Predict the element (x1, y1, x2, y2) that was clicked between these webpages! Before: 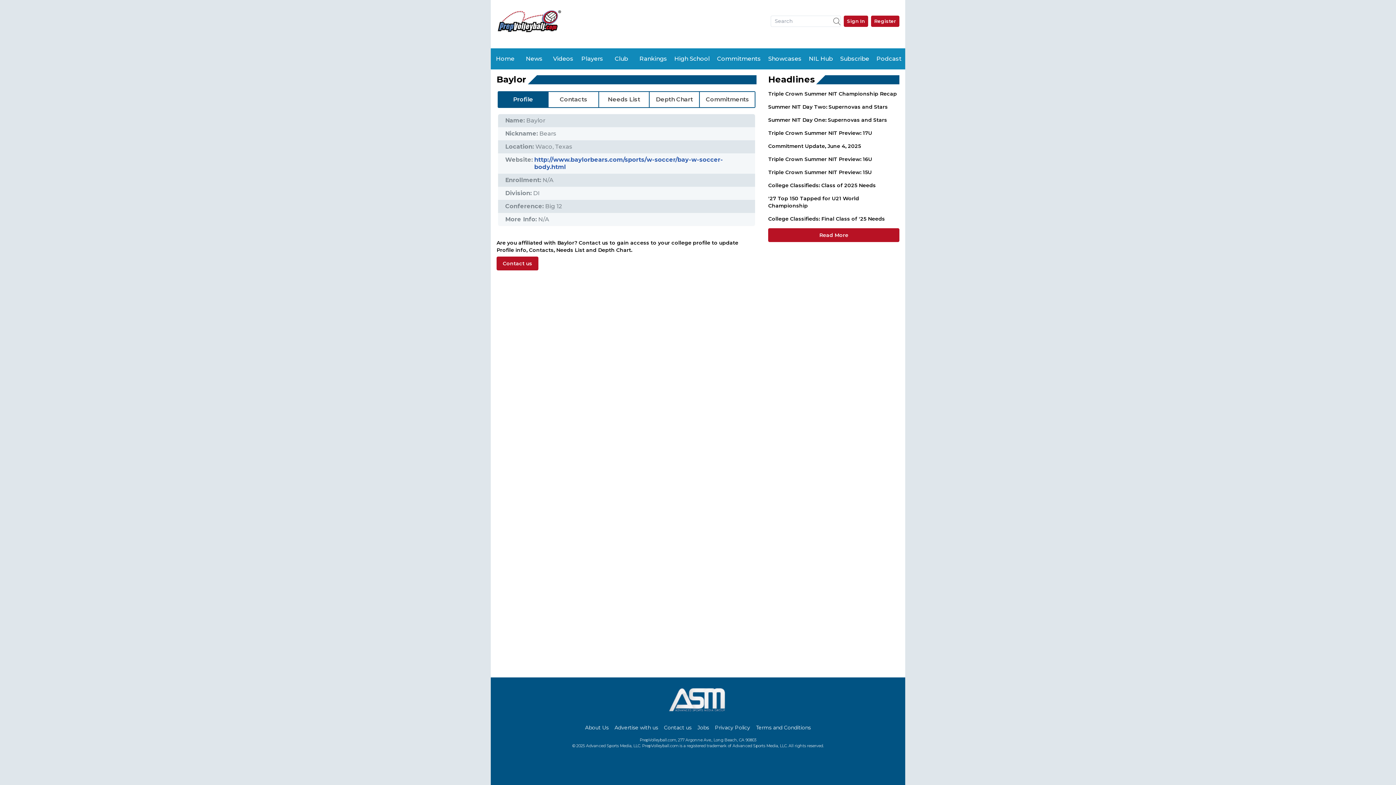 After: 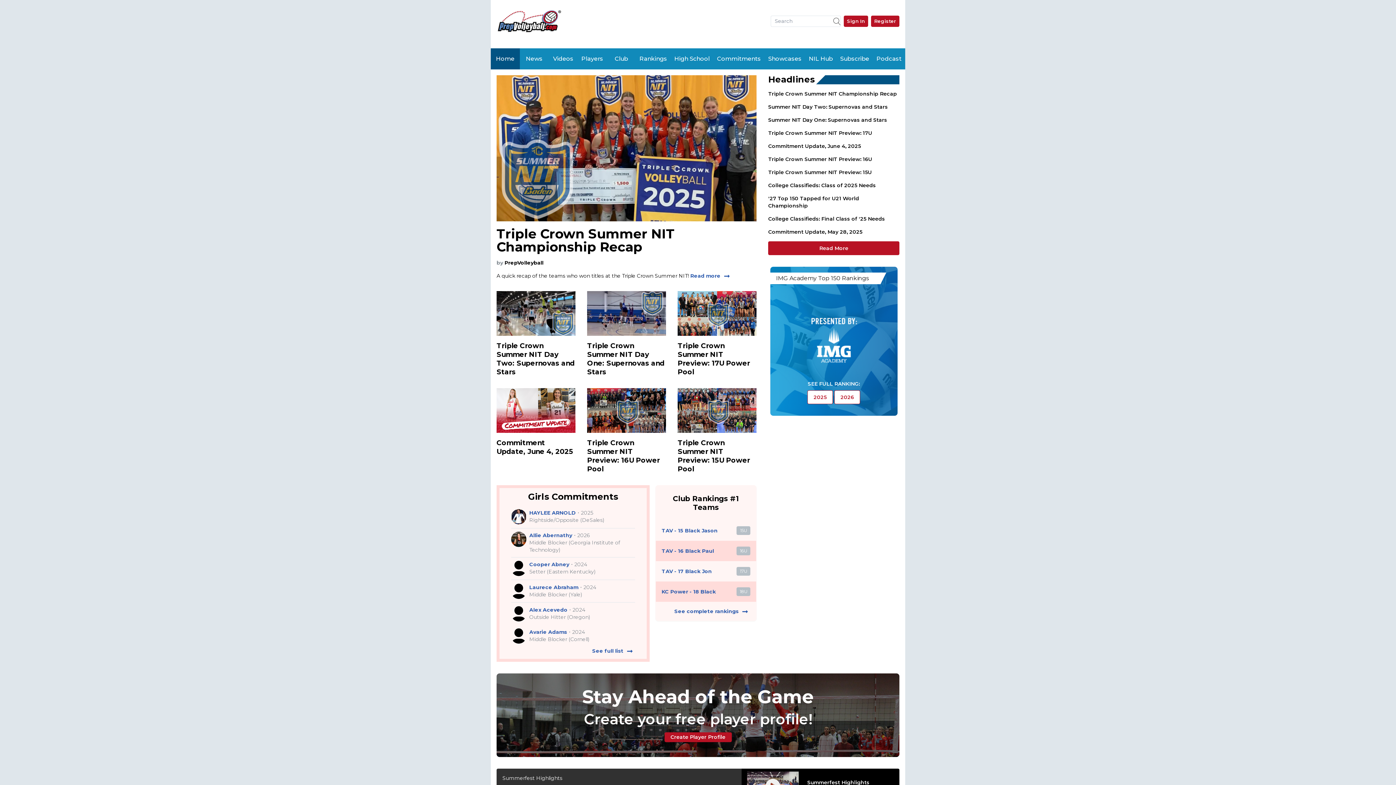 Action: bbox: (496, 5, 562, 36)